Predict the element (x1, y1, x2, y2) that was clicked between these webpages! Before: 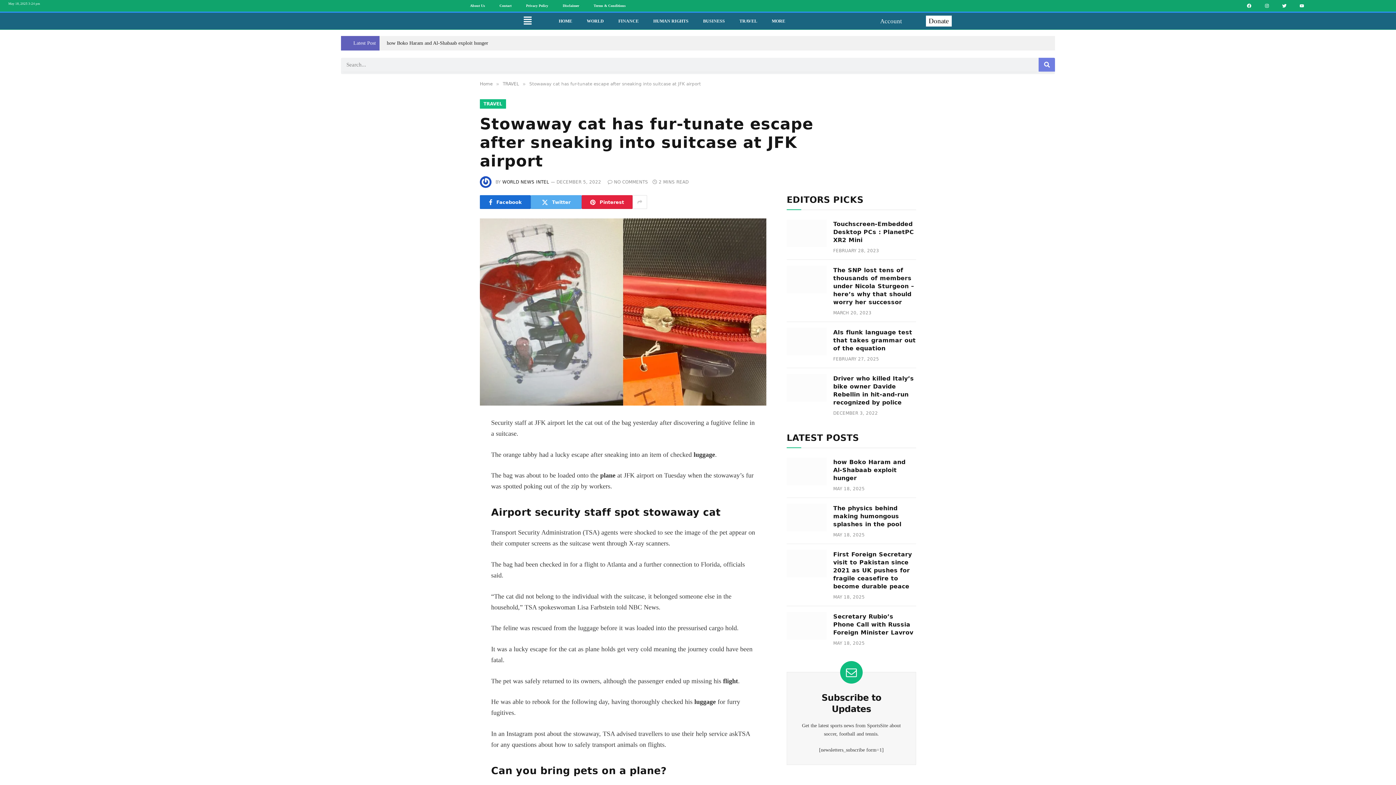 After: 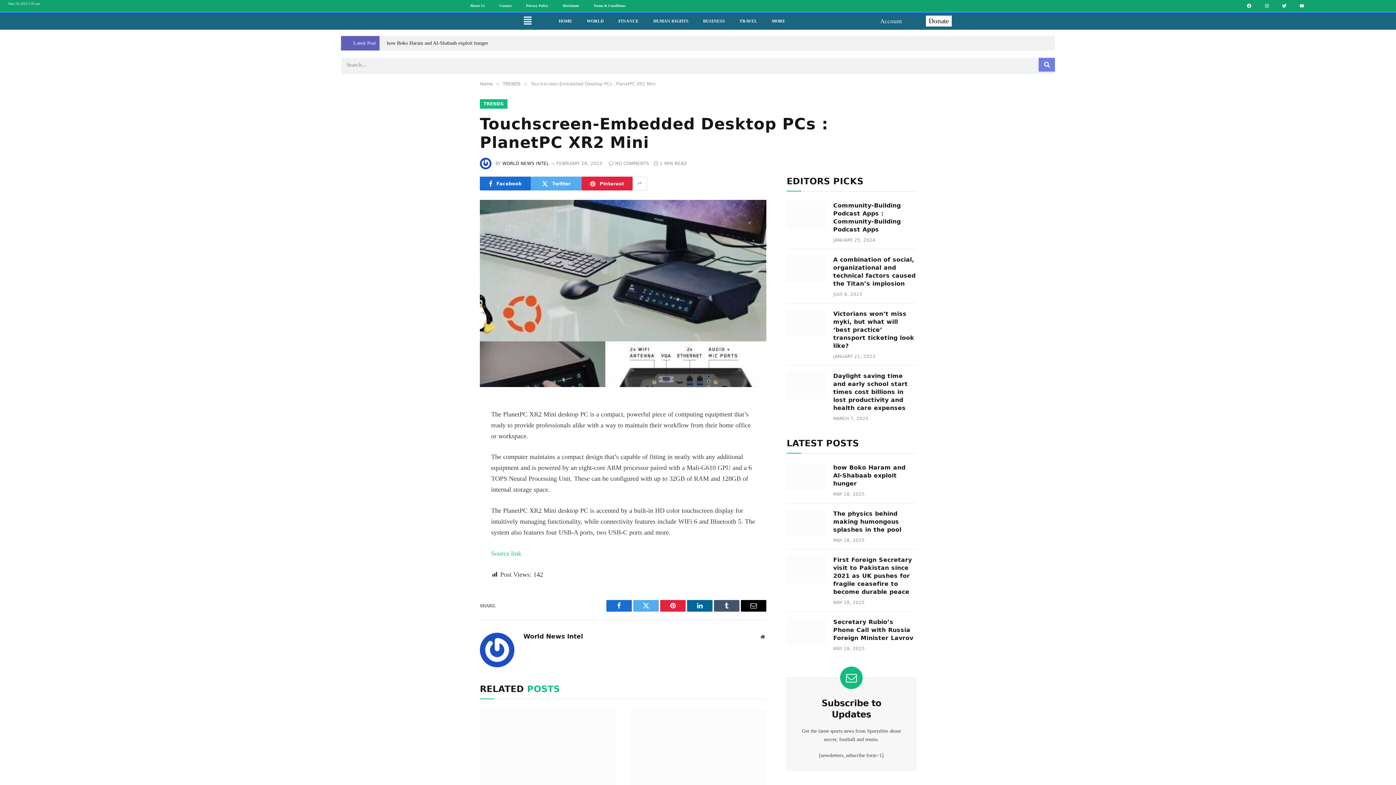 Action: bbox: (833, 220, 916, 244) label: Touchscreen-Embedded Desktop PCs : PlanetPC XR2 Mini